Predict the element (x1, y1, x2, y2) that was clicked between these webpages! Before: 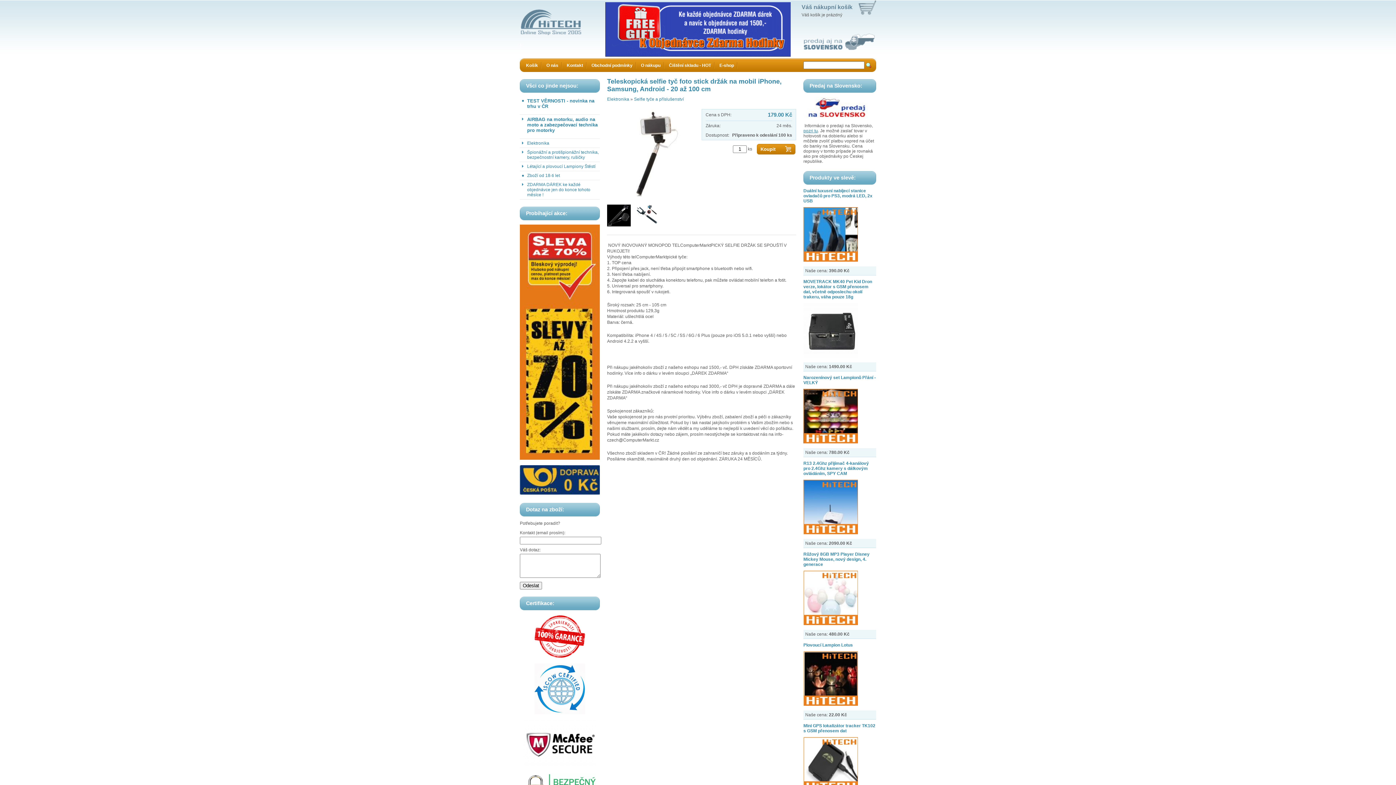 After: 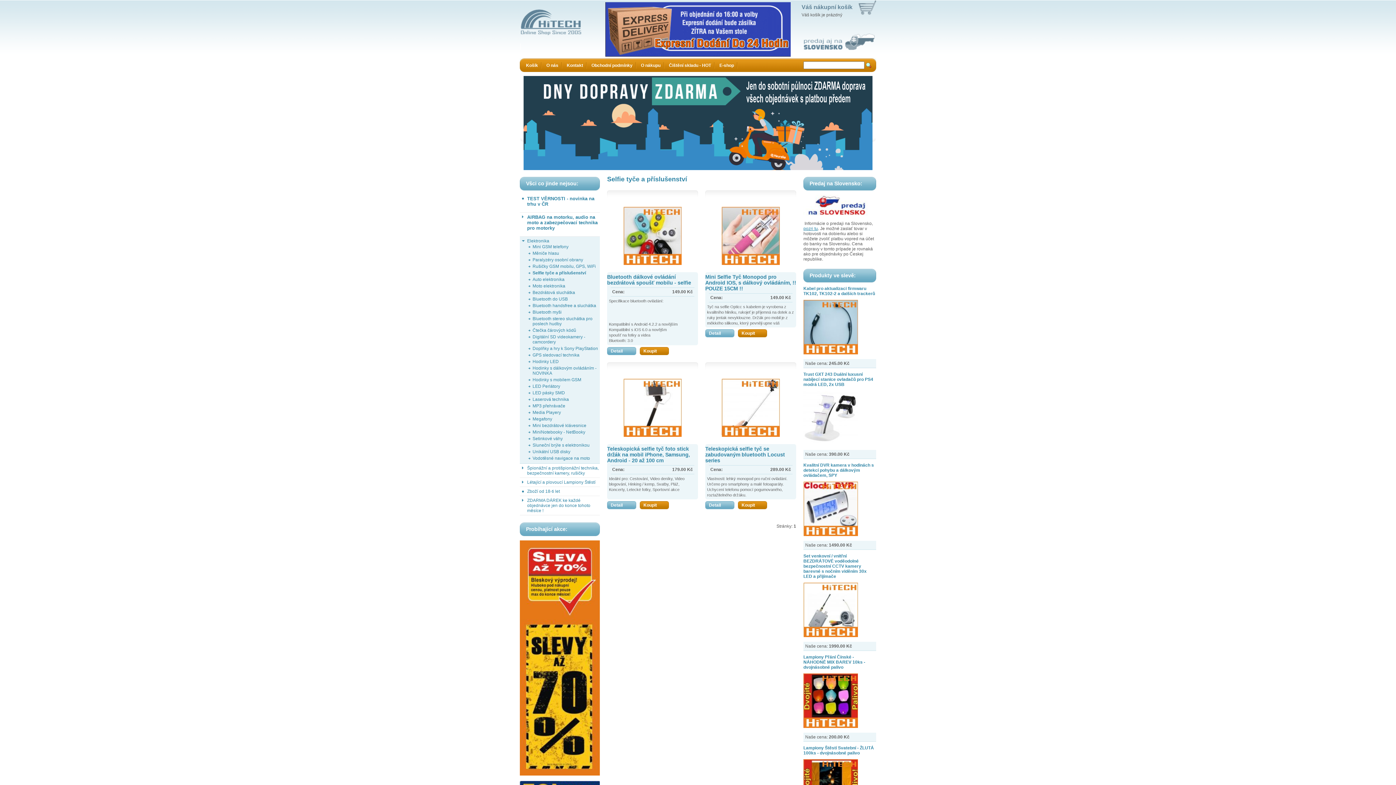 Action: bbox: (634, 96, 684, 101) label: Selfie tyče a příslušenství